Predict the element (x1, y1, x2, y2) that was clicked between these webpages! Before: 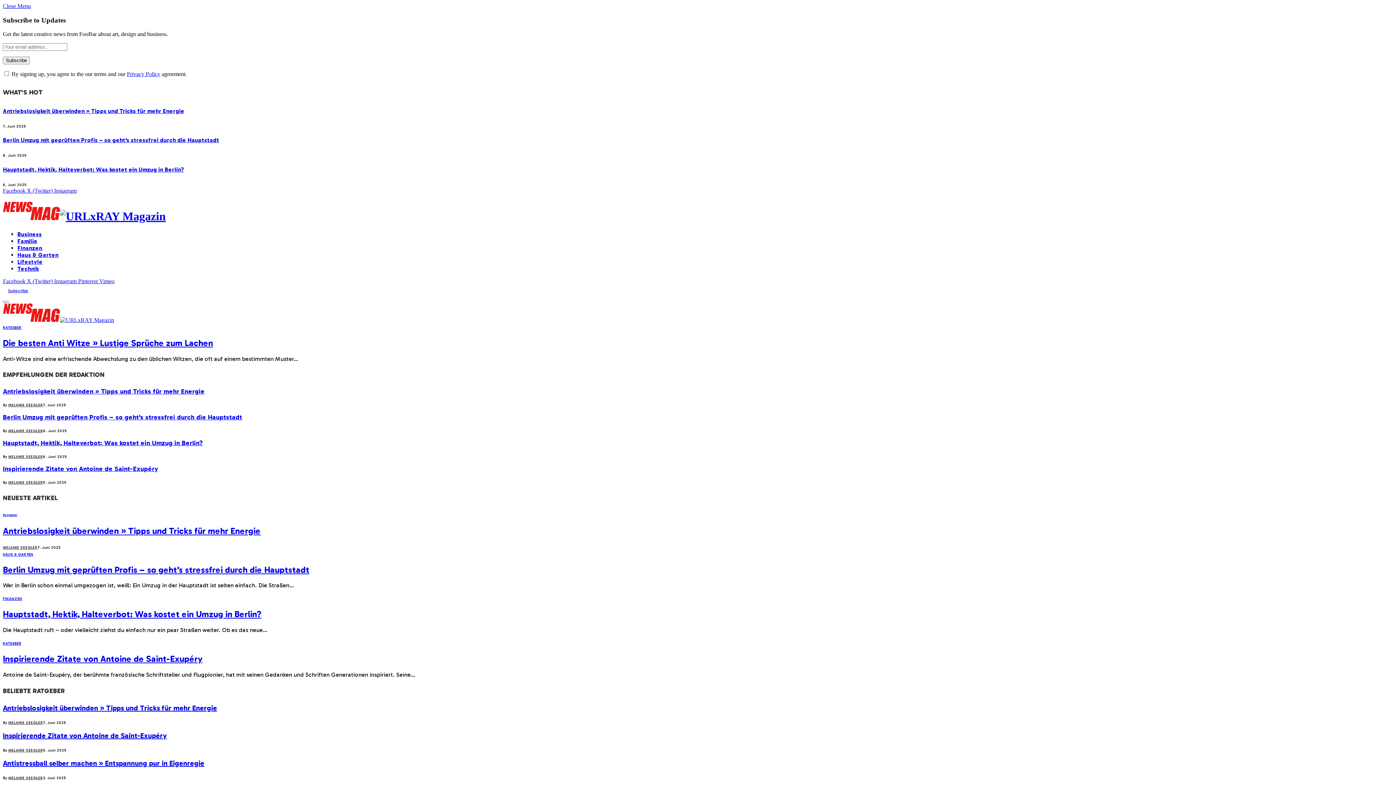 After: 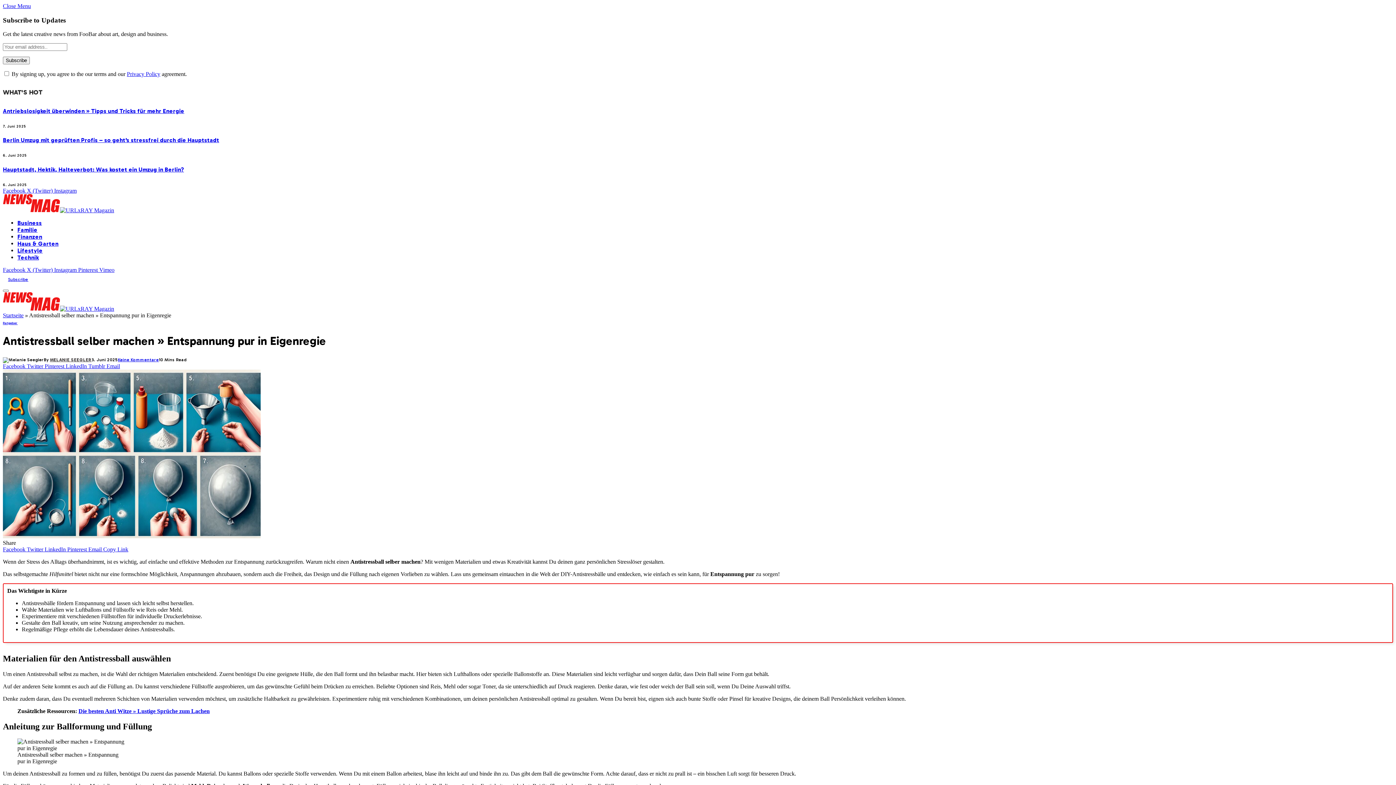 Action: label: Antistressball selber machen » Entspannung pur in Eigenregie bbox: (2, 759, 204, 768)